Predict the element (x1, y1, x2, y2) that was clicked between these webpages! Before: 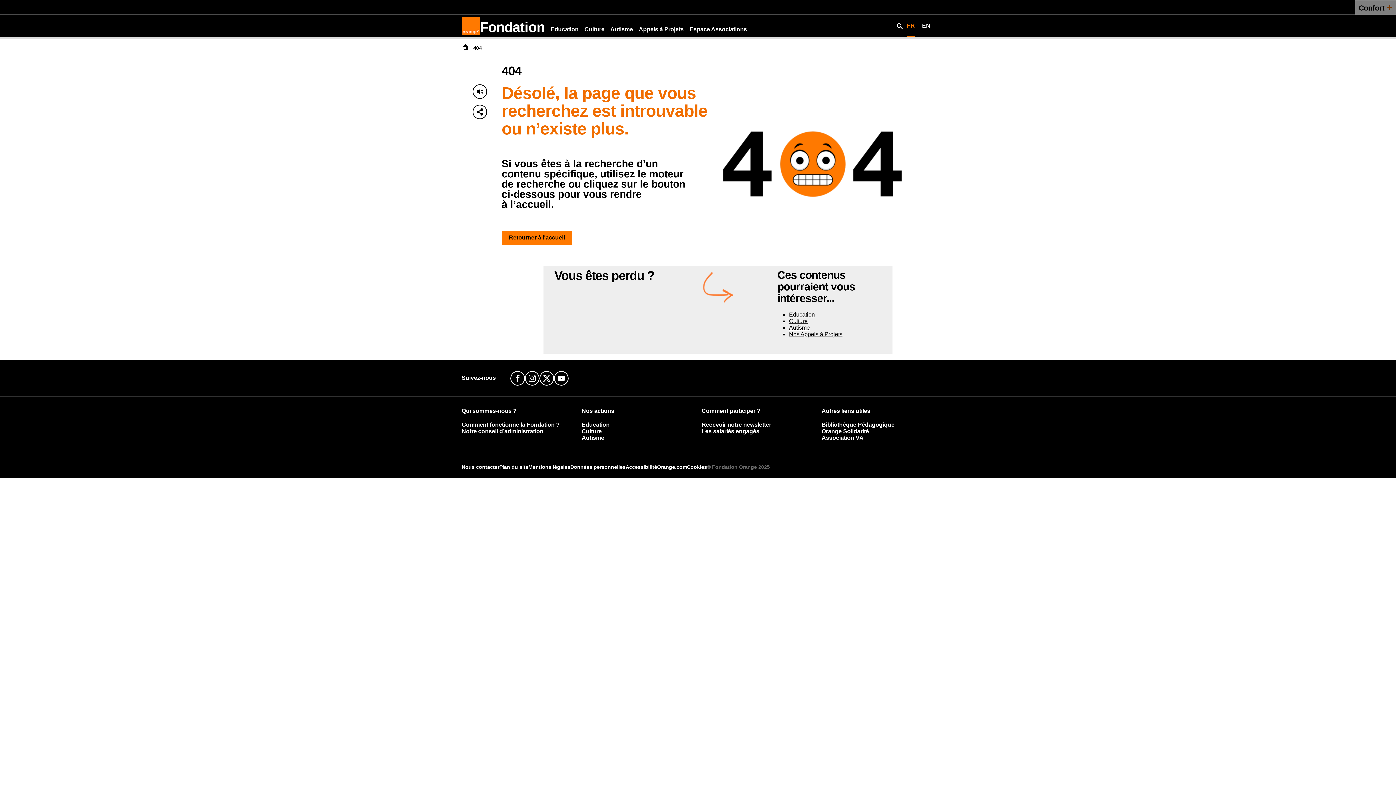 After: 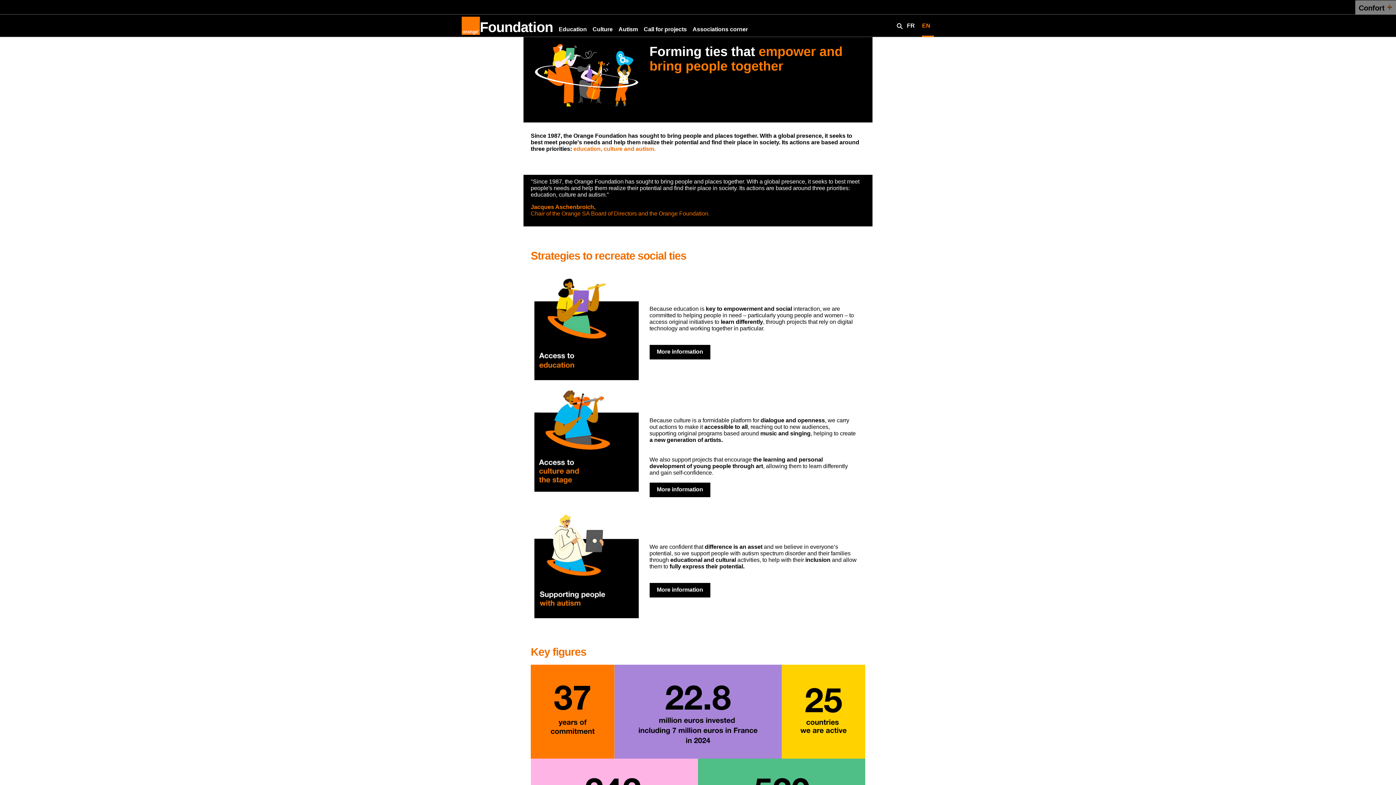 Action: bbox: (461, 16, 480, 34)